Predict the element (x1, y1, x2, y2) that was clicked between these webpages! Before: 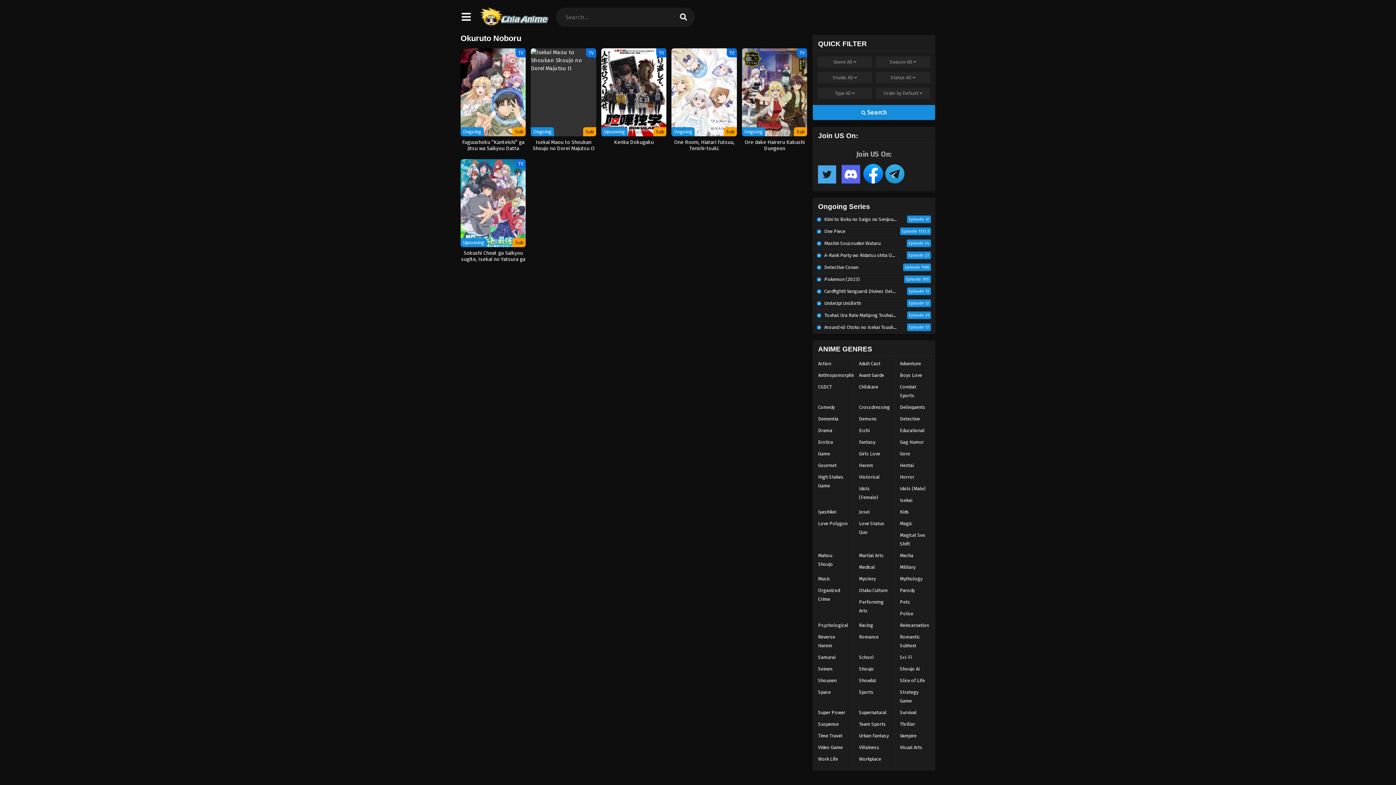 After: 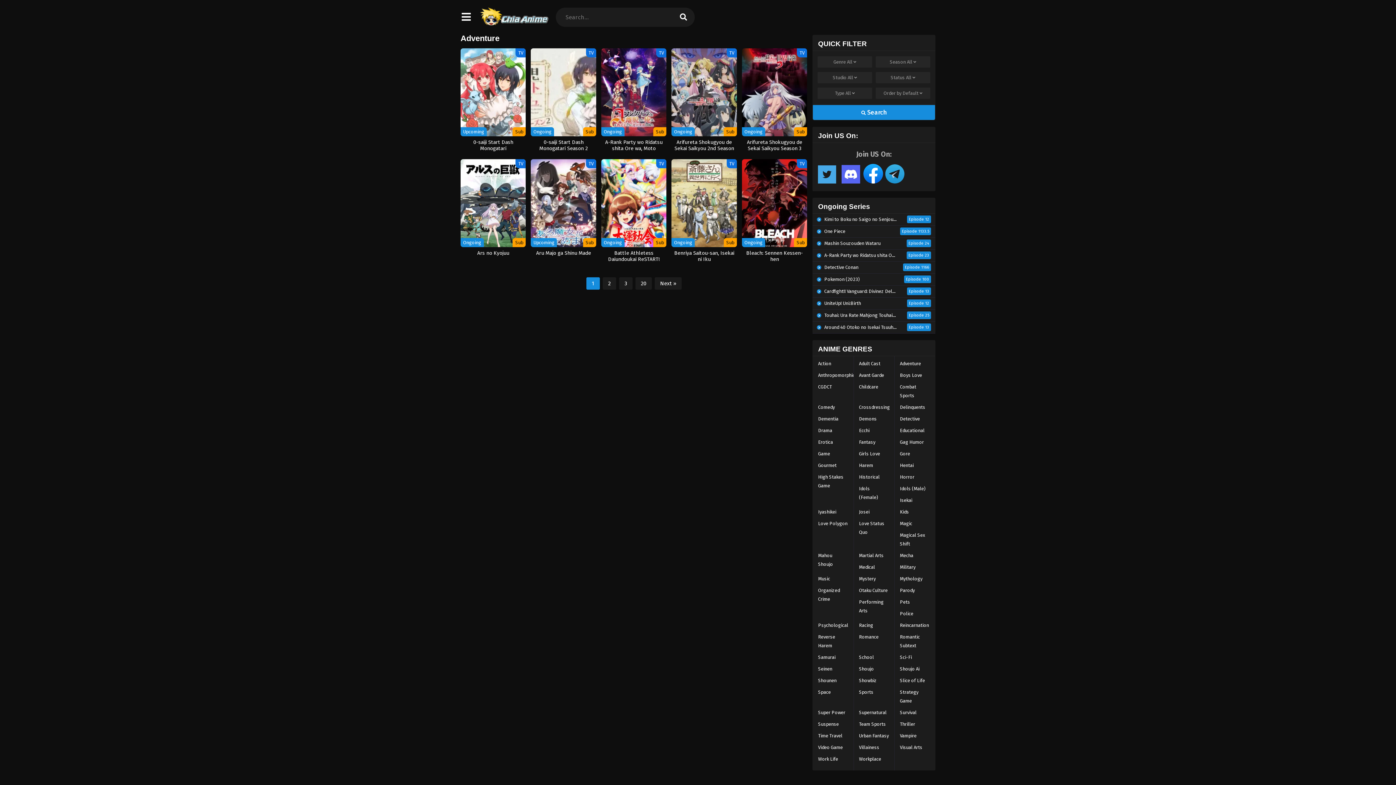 Action: label: Adventure bbox: (894, 358, 926, 369)